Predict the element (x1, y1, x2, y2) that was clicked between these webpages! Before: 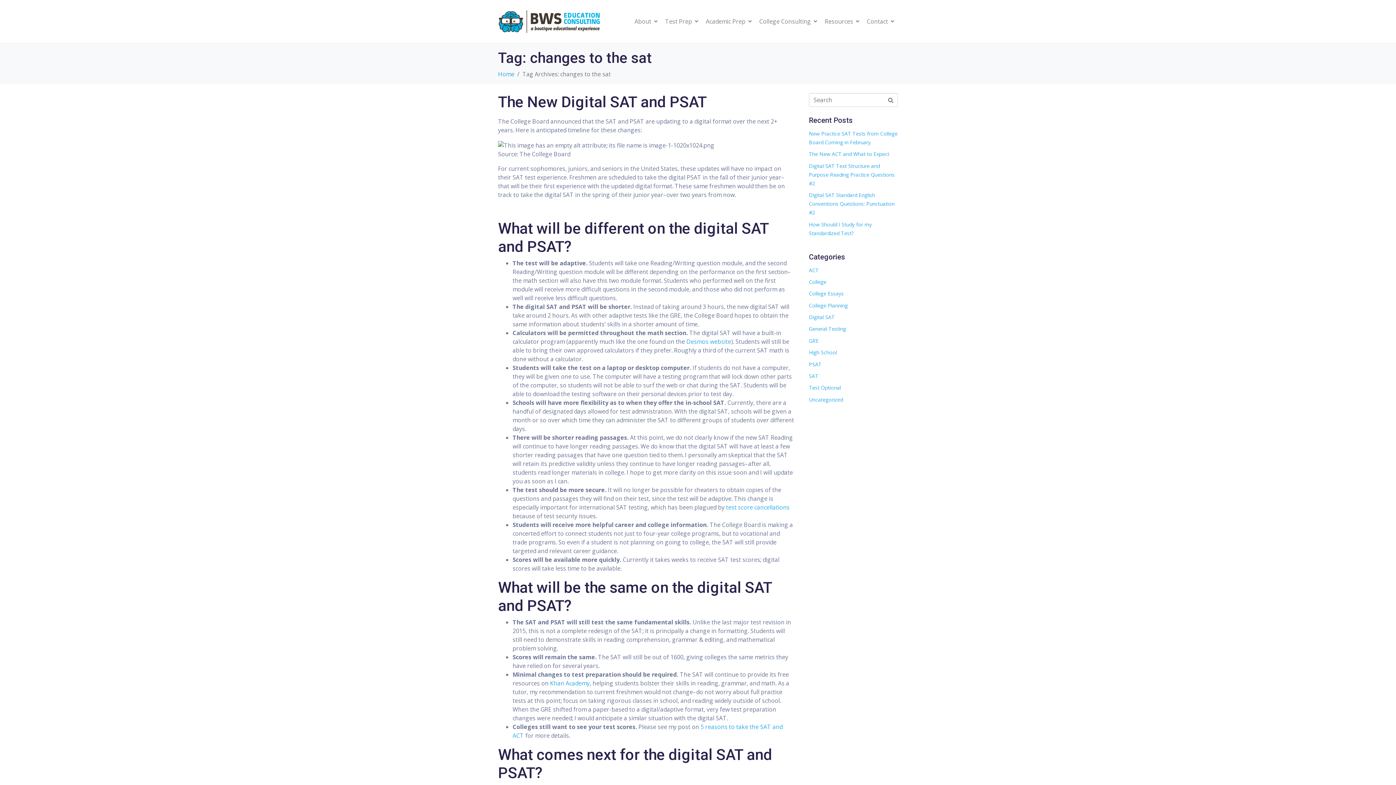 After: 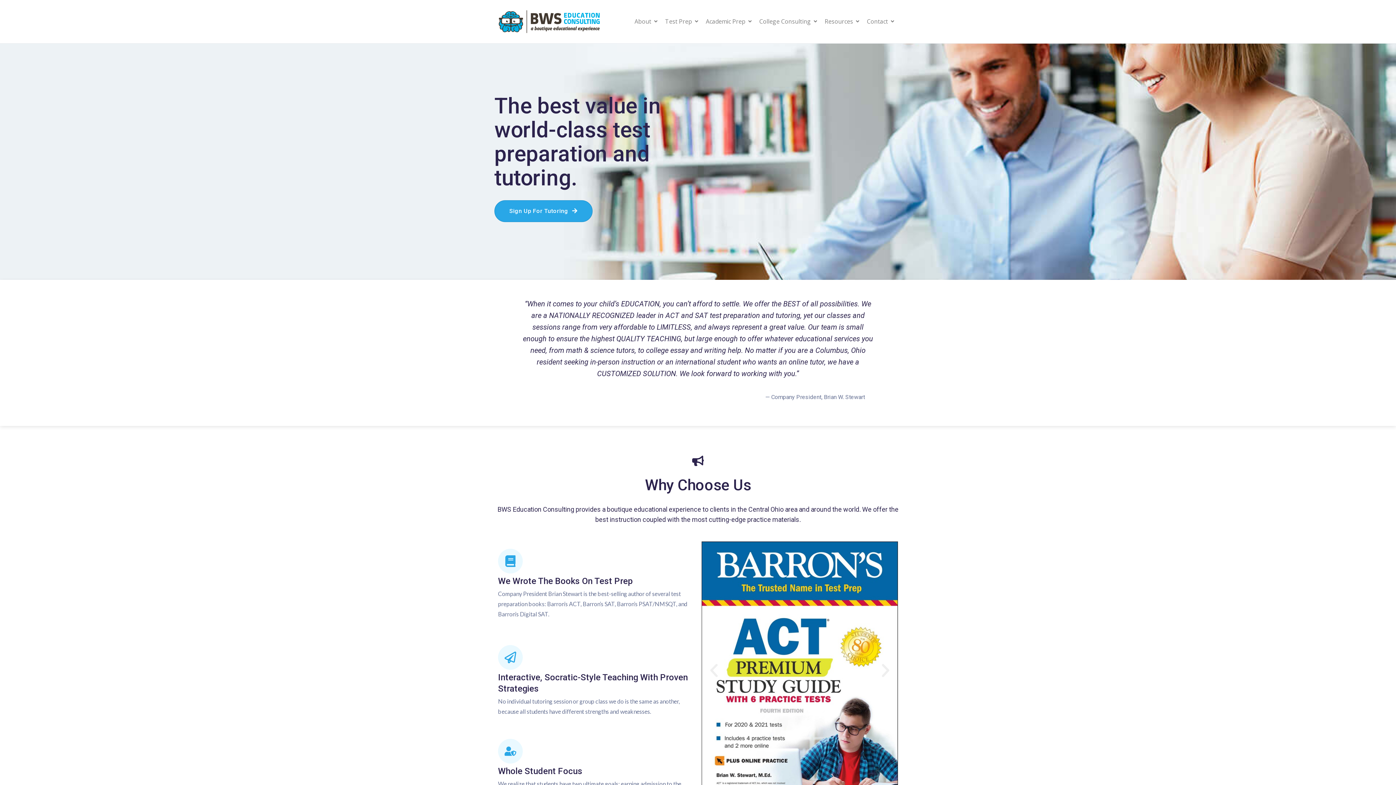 Action: bbox: (498, 10, 600, 33)